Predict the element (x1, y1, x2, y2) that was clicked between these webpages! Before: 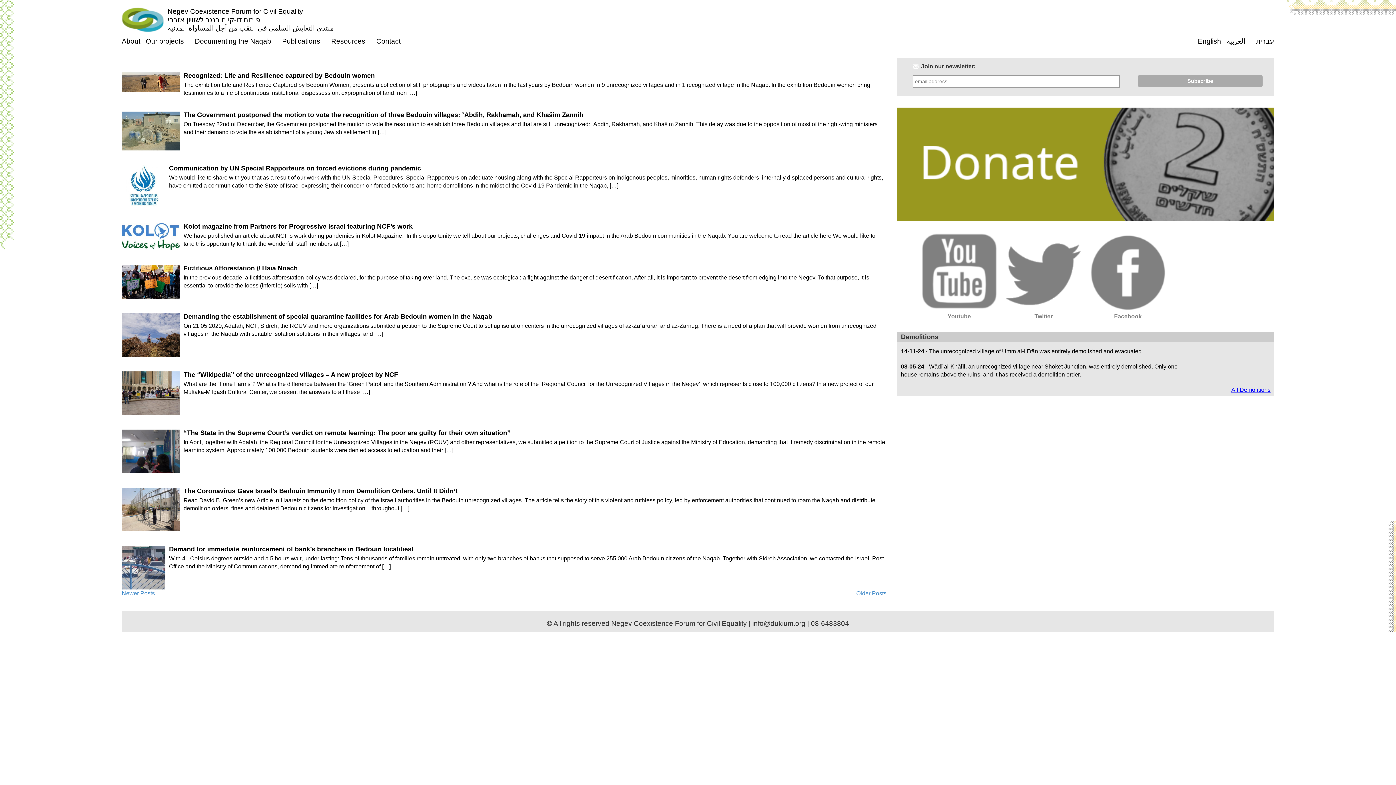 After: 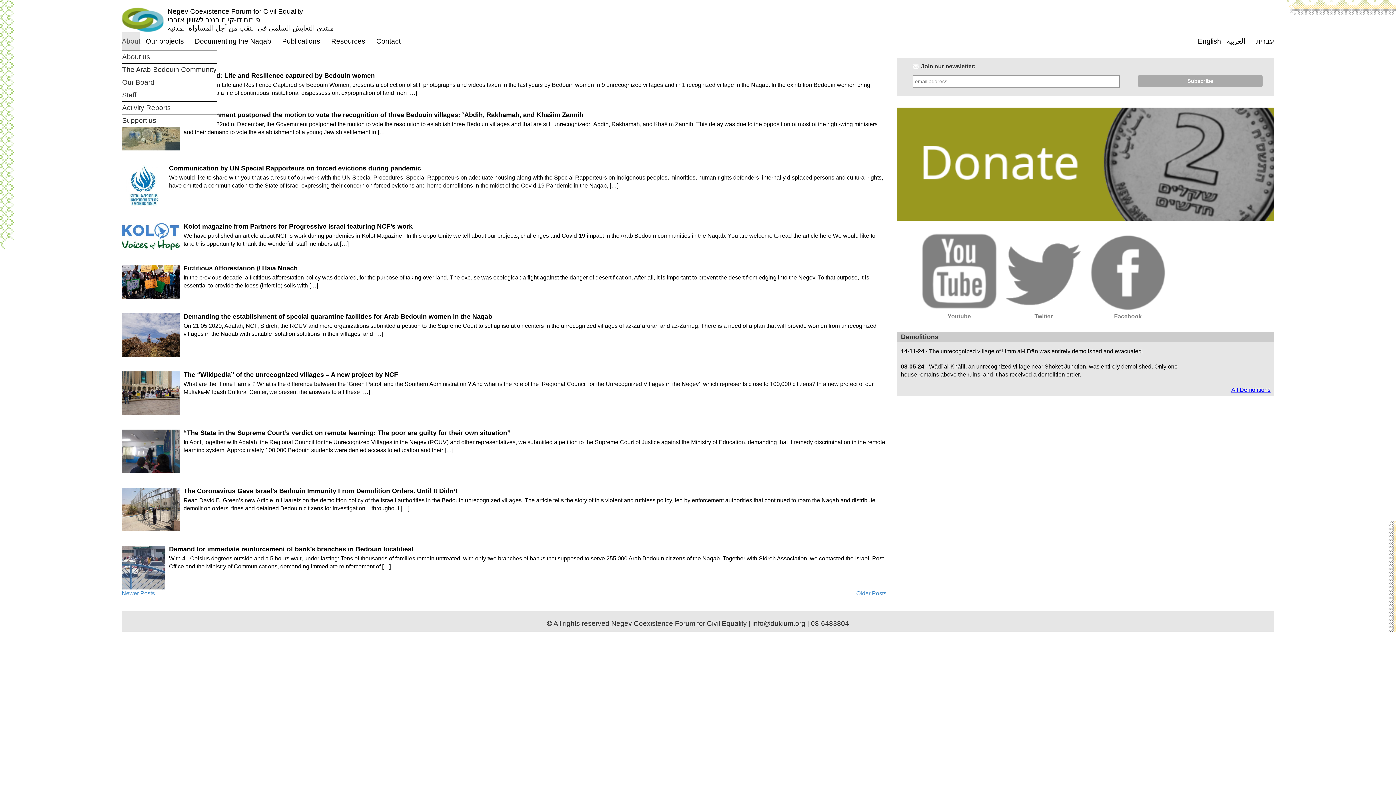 Action: label: About bbox: (121, 32, 140, 50)